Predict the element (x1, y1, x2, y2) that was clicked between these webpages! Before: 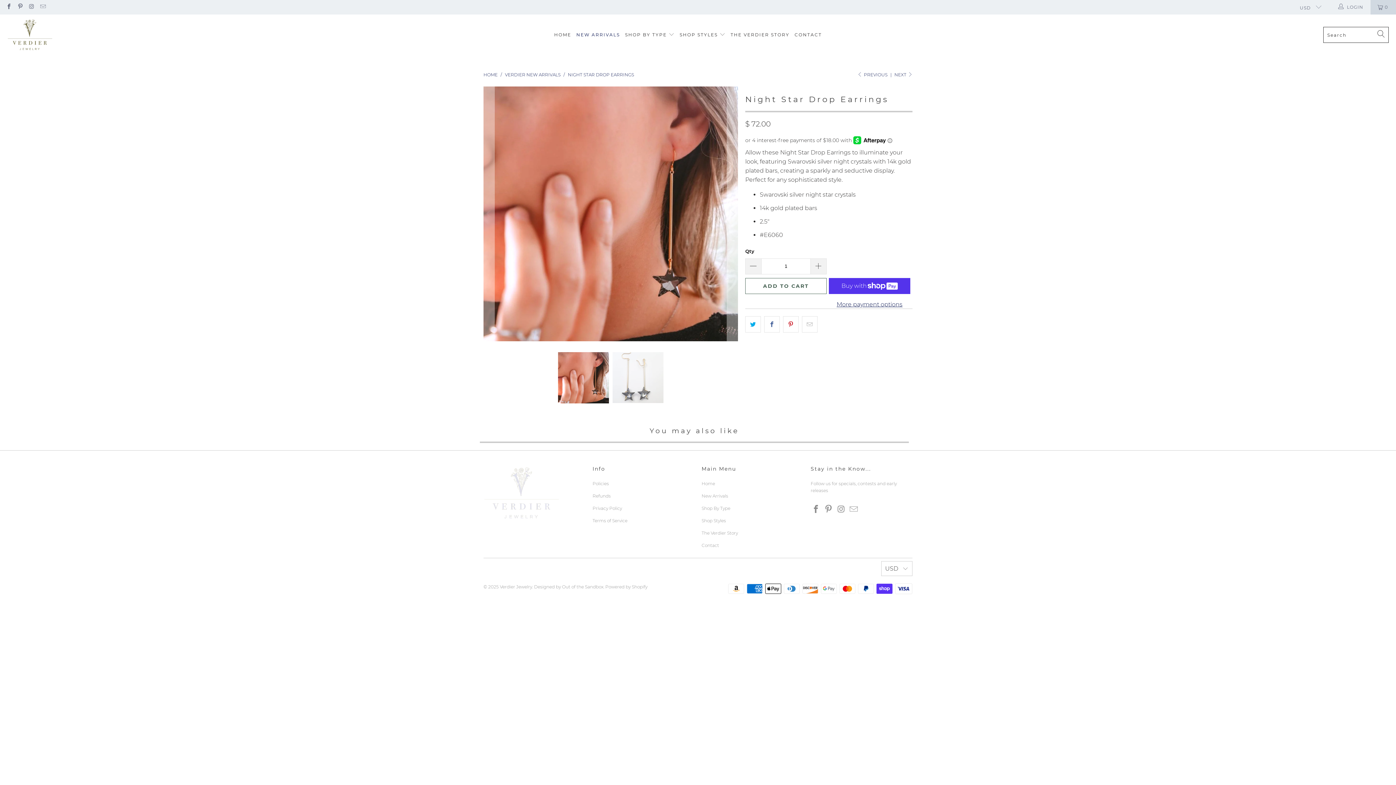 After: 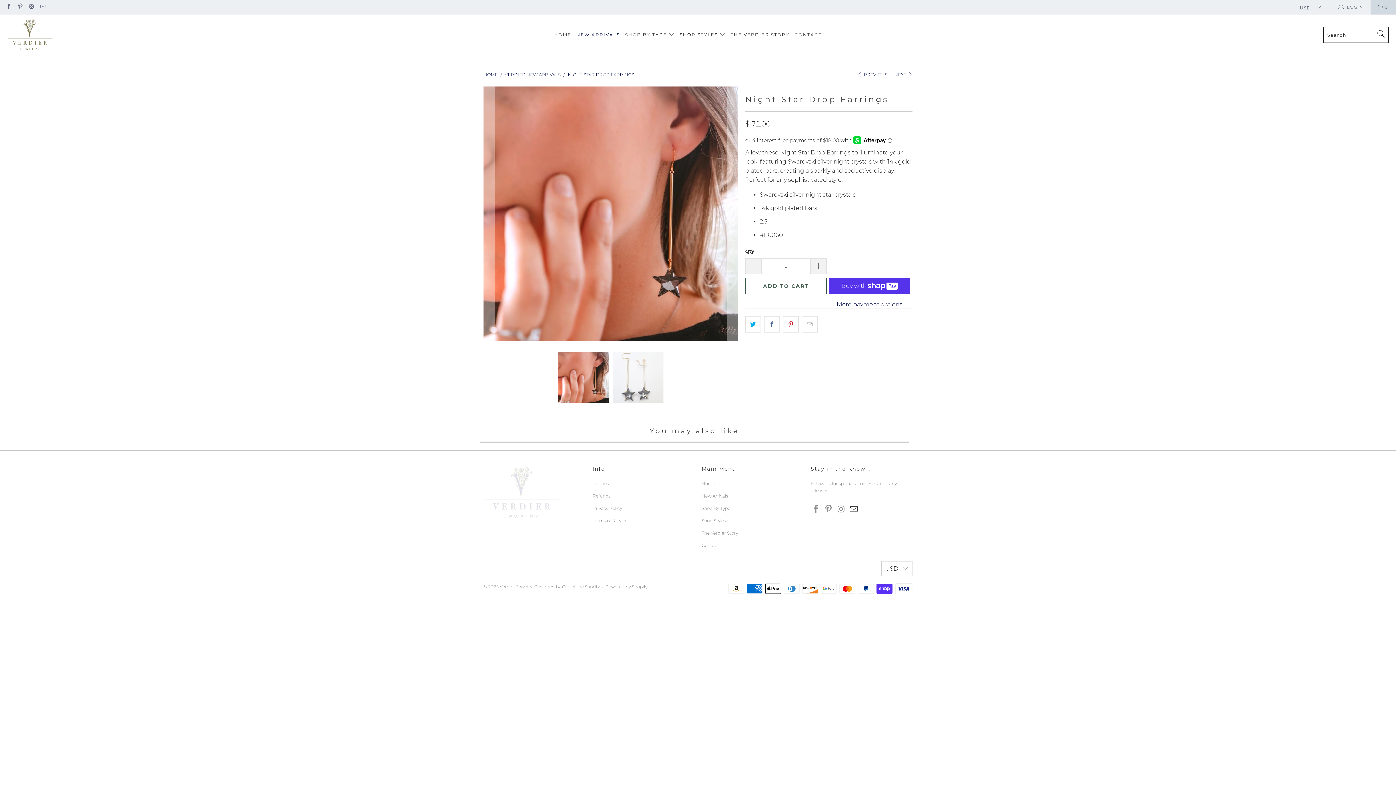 Action: bbox: (848, 504, 859, 514)